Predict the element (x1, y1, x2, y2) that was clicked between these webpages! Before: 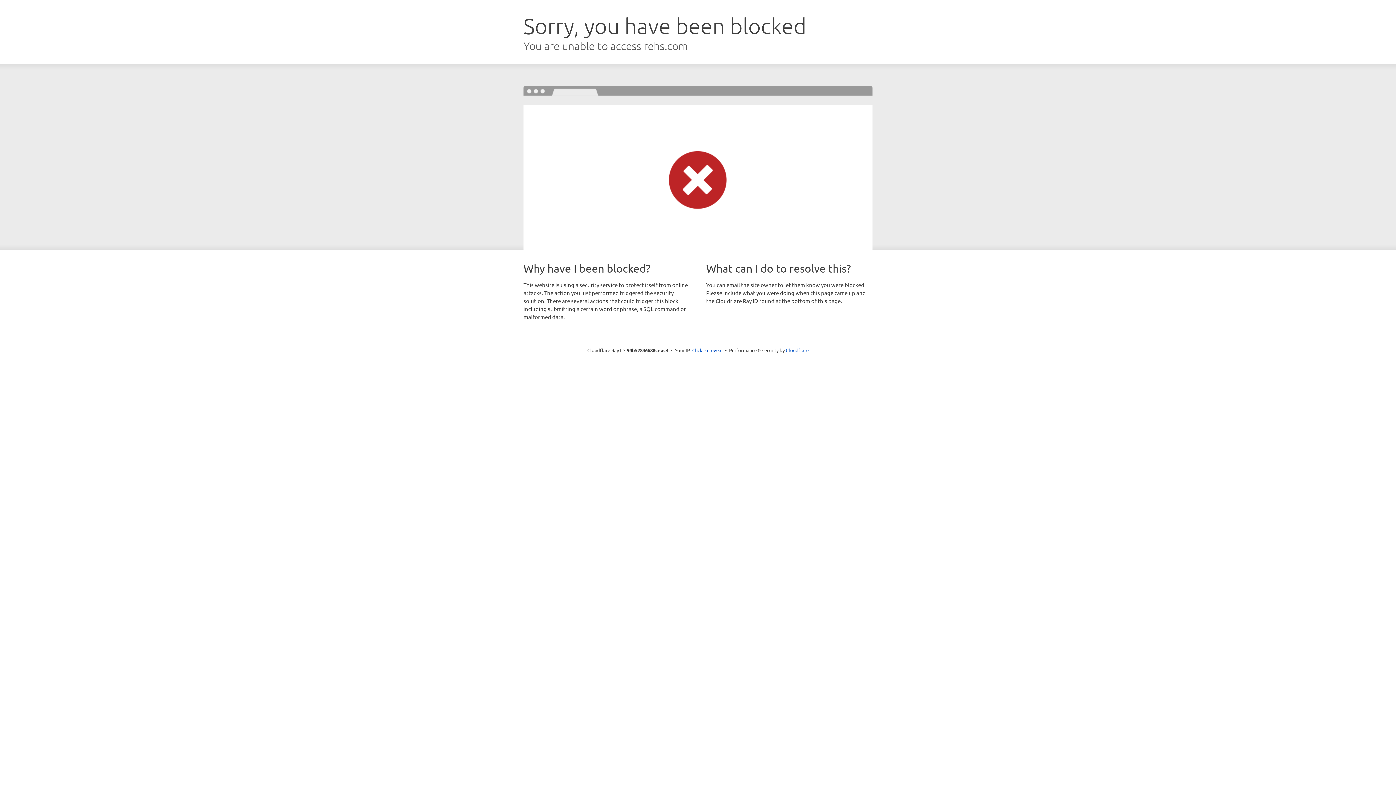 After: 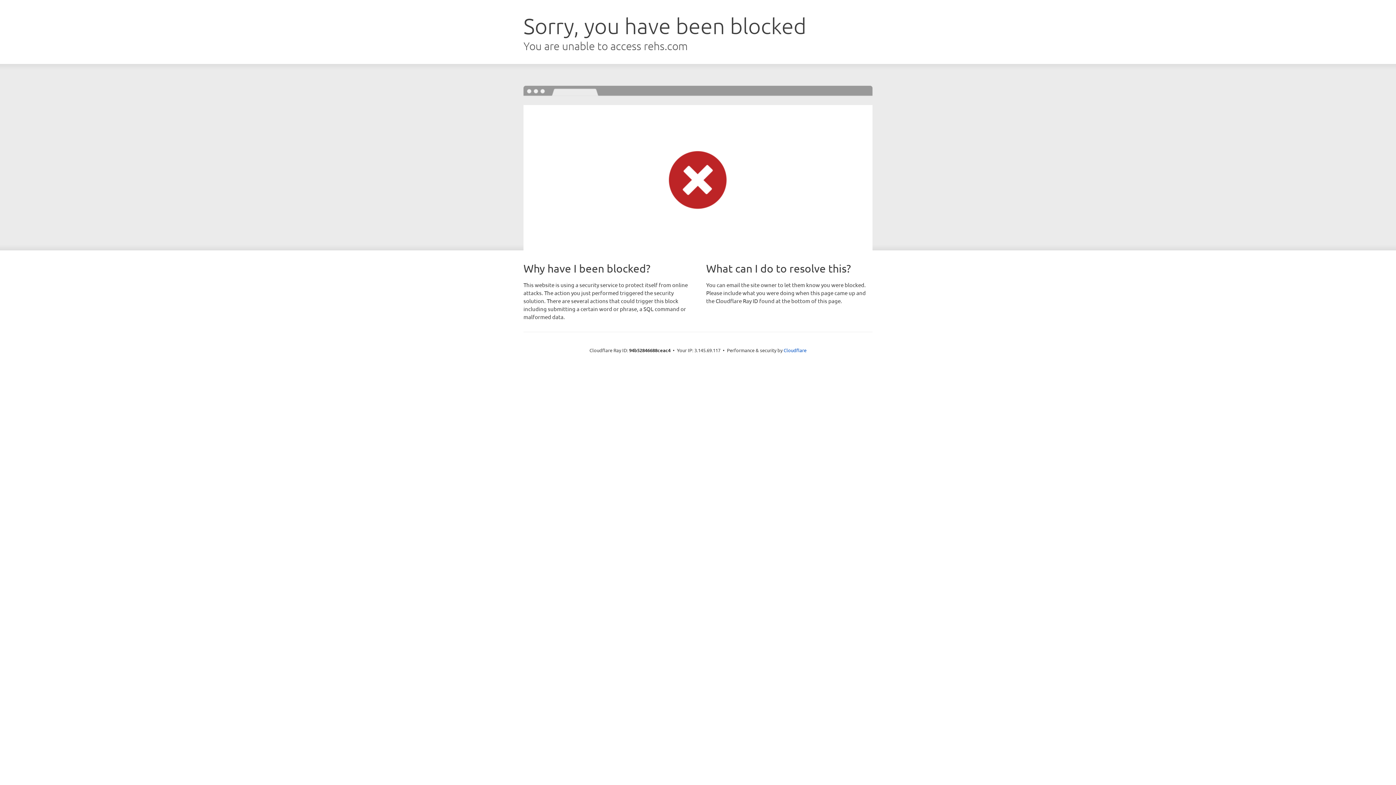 Action: bbox: (692, 346, 722, 353) label: Click to reveal